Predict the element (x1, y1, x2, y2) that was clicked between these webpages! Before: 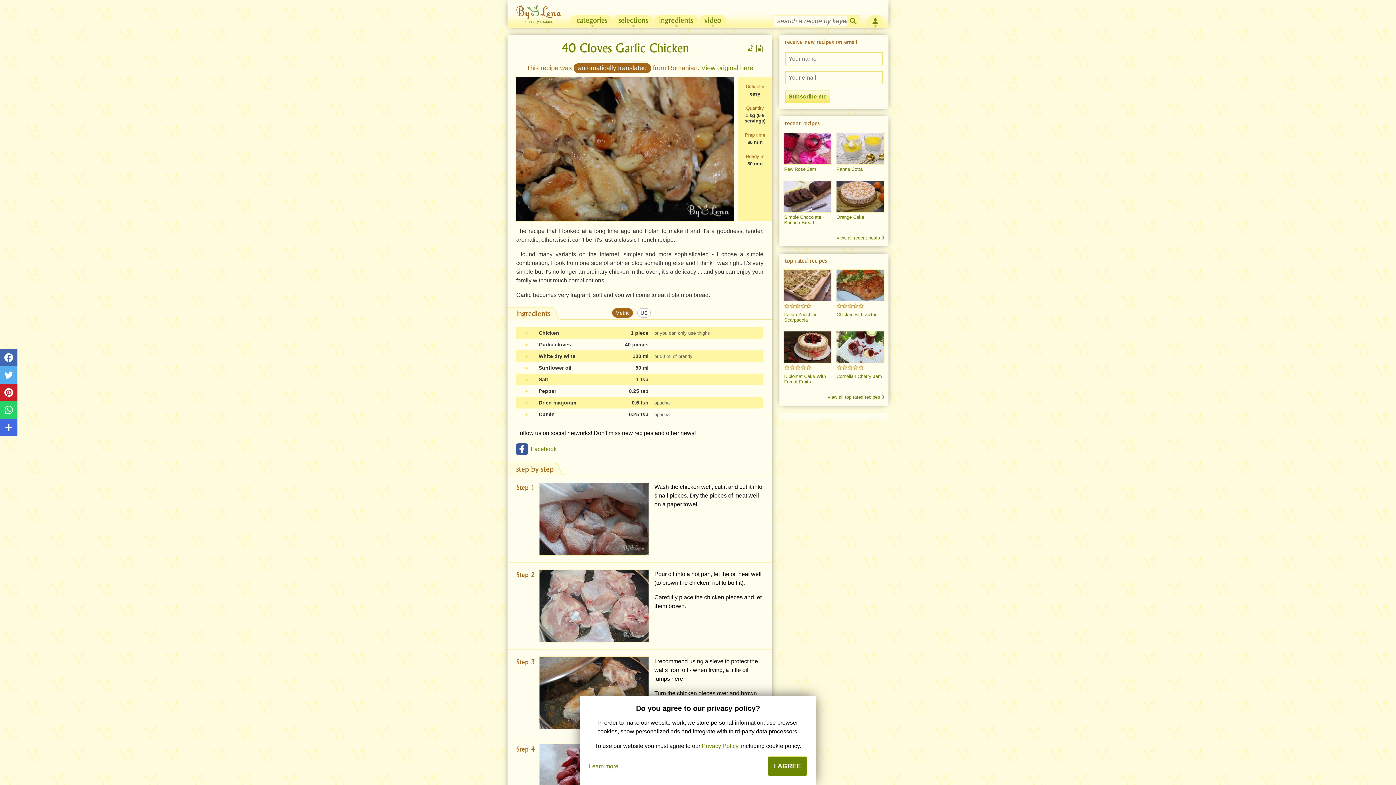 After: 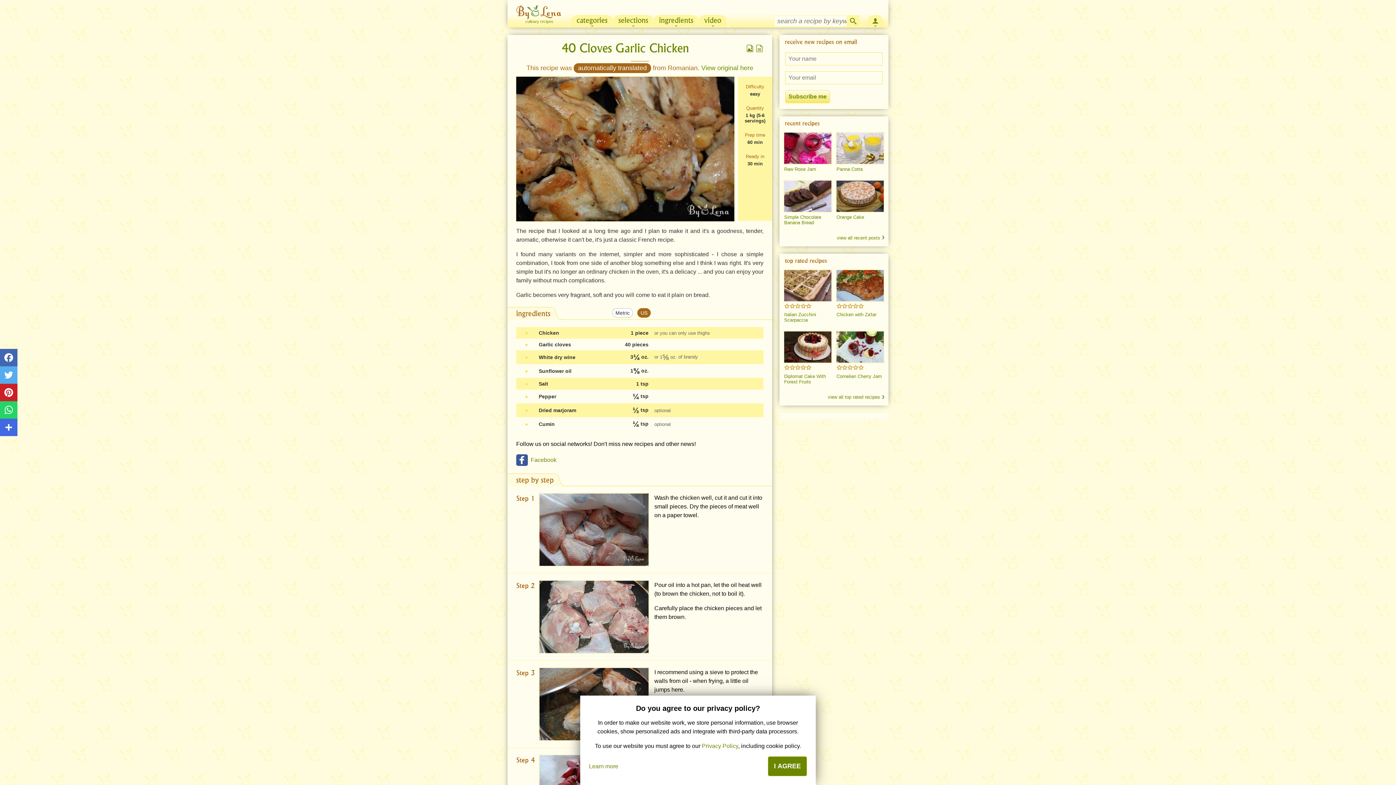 Action: bbox: (637, 308, 650, 317) label: US